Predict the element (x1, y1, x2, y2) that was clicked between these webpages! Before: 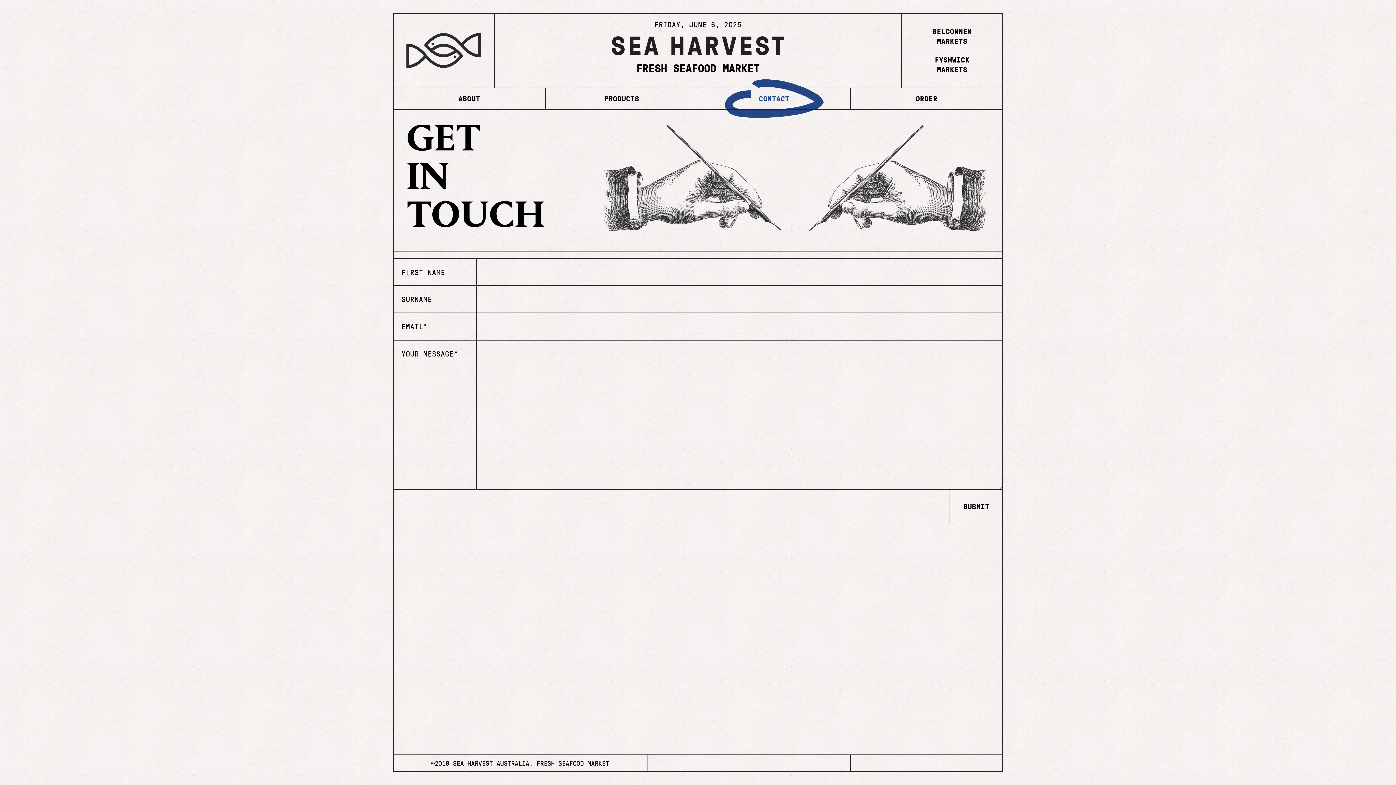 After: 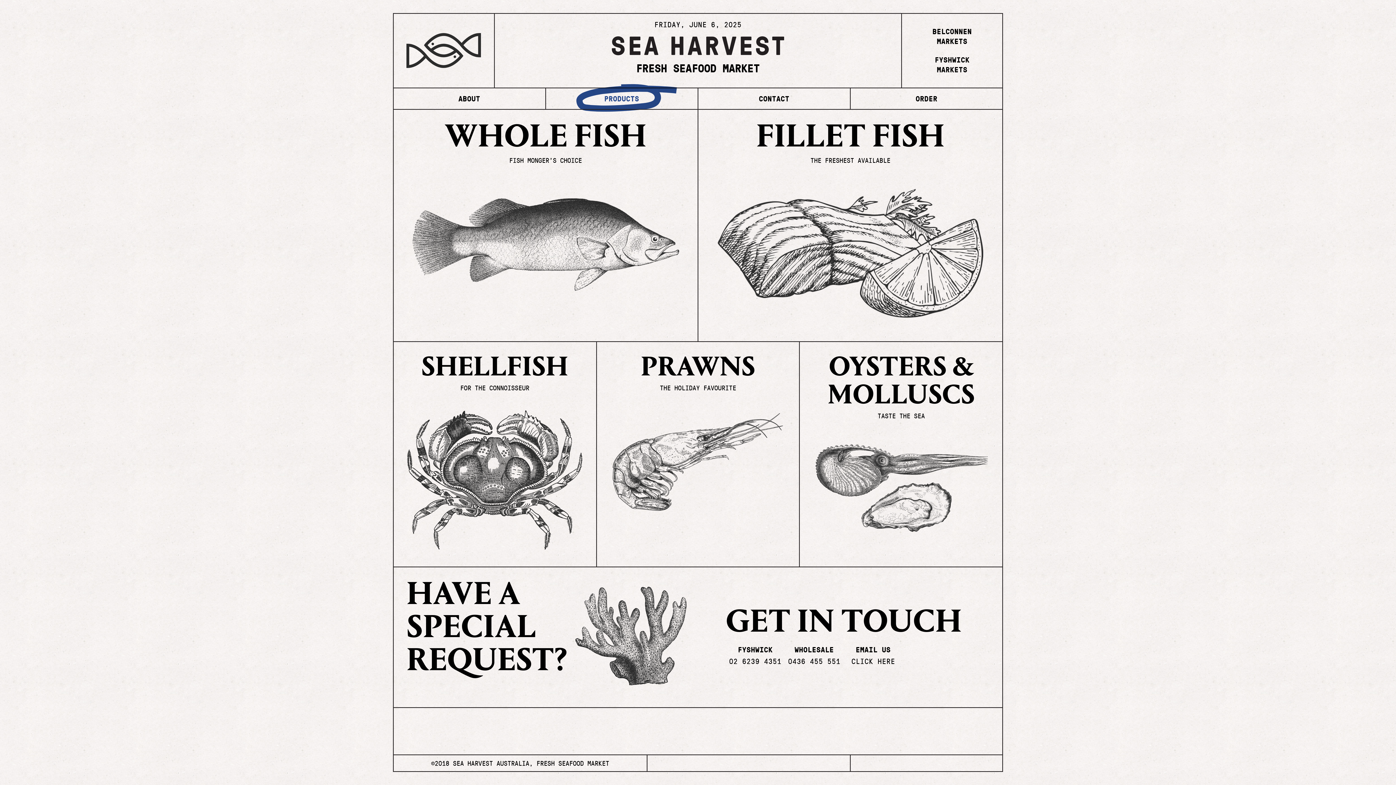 Action: bbox: (545, 87, 698, 109) label: PRODUCTS